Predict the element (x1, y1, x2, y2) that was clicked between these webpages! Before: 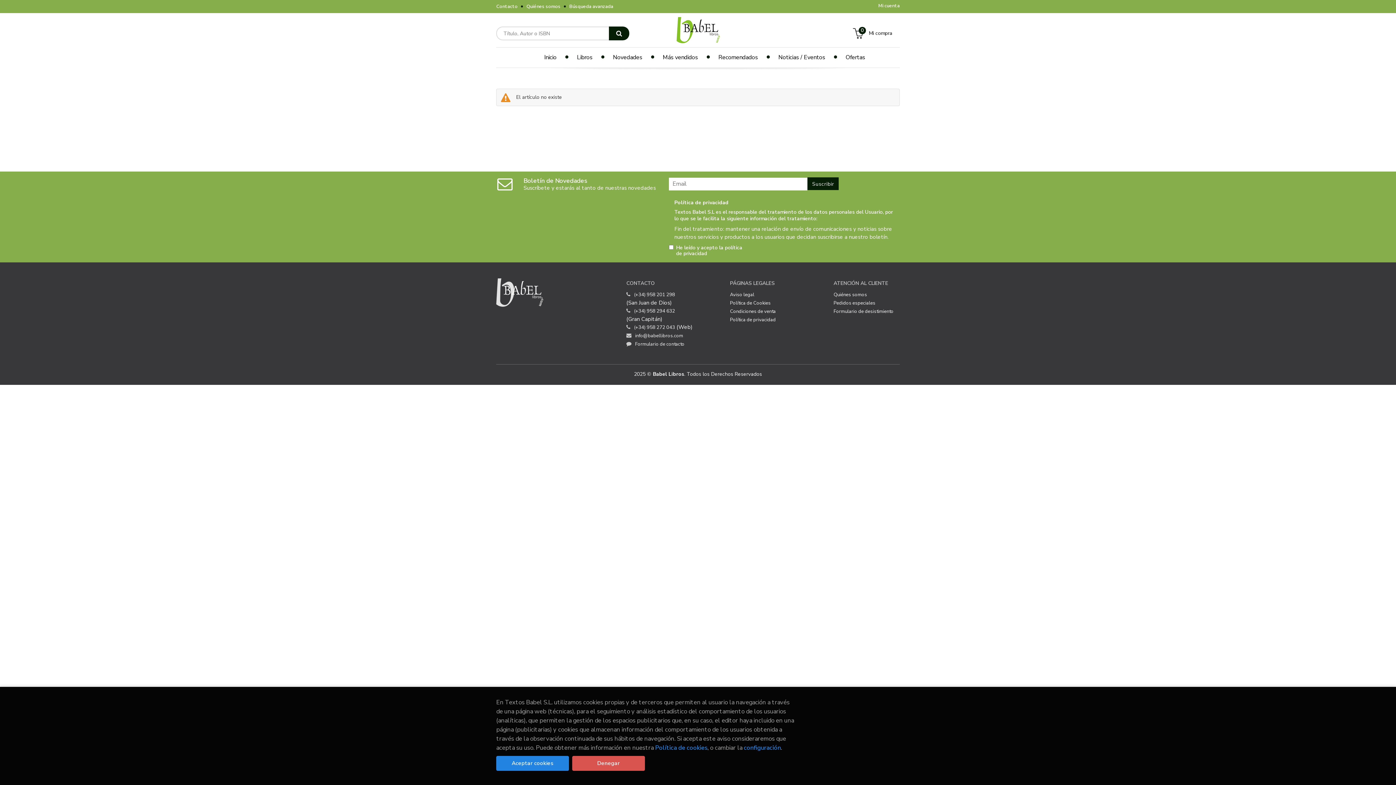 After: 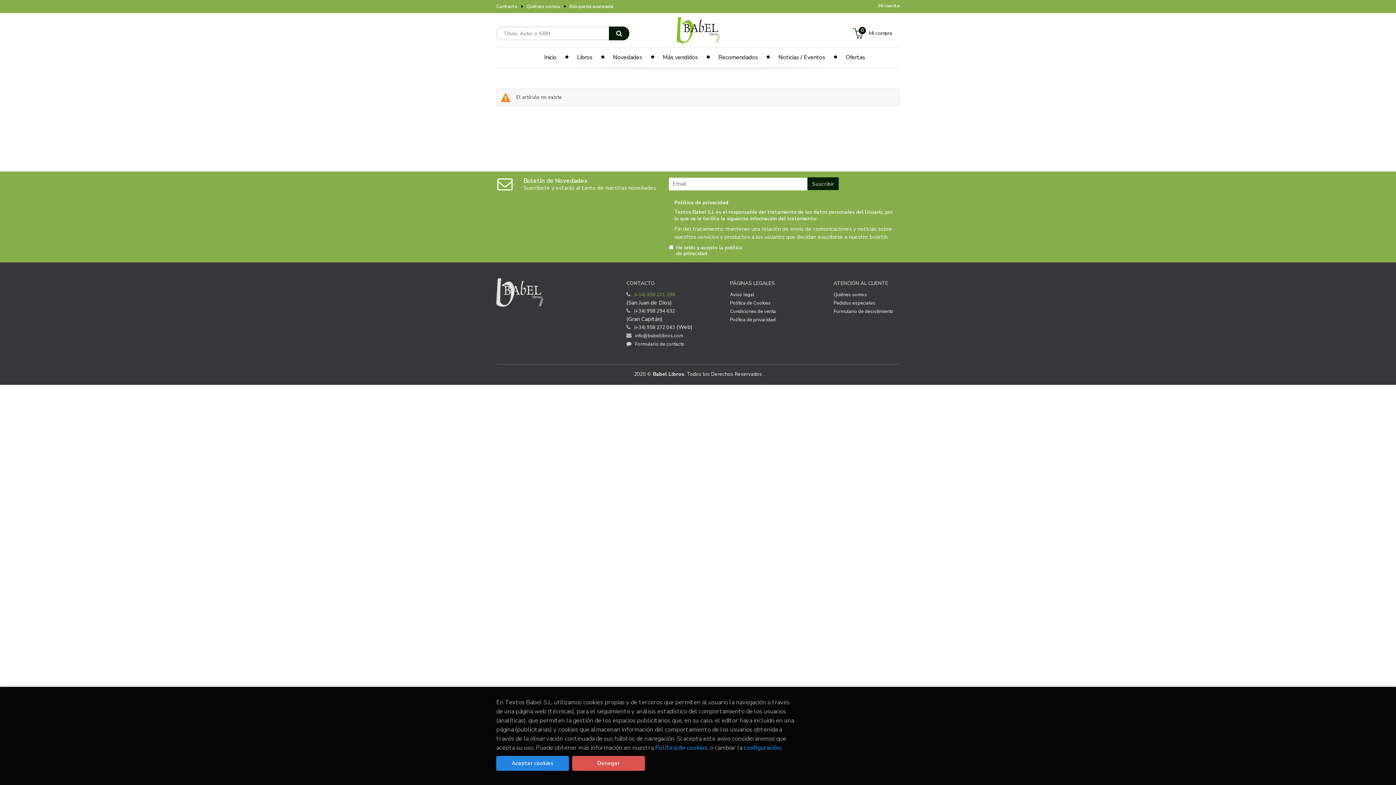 Action: label: (+34) 958 201 298 bbox: (634, 290, 675, 298)